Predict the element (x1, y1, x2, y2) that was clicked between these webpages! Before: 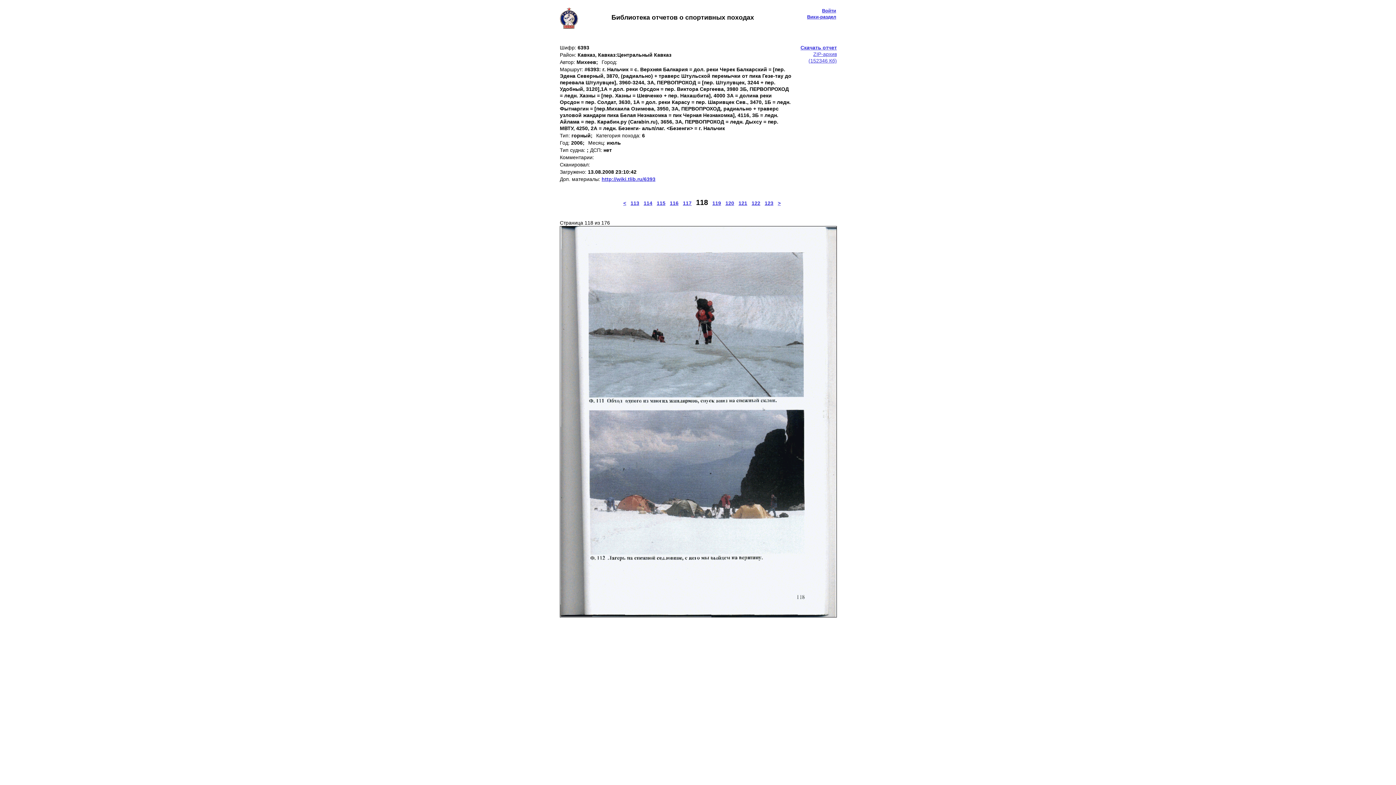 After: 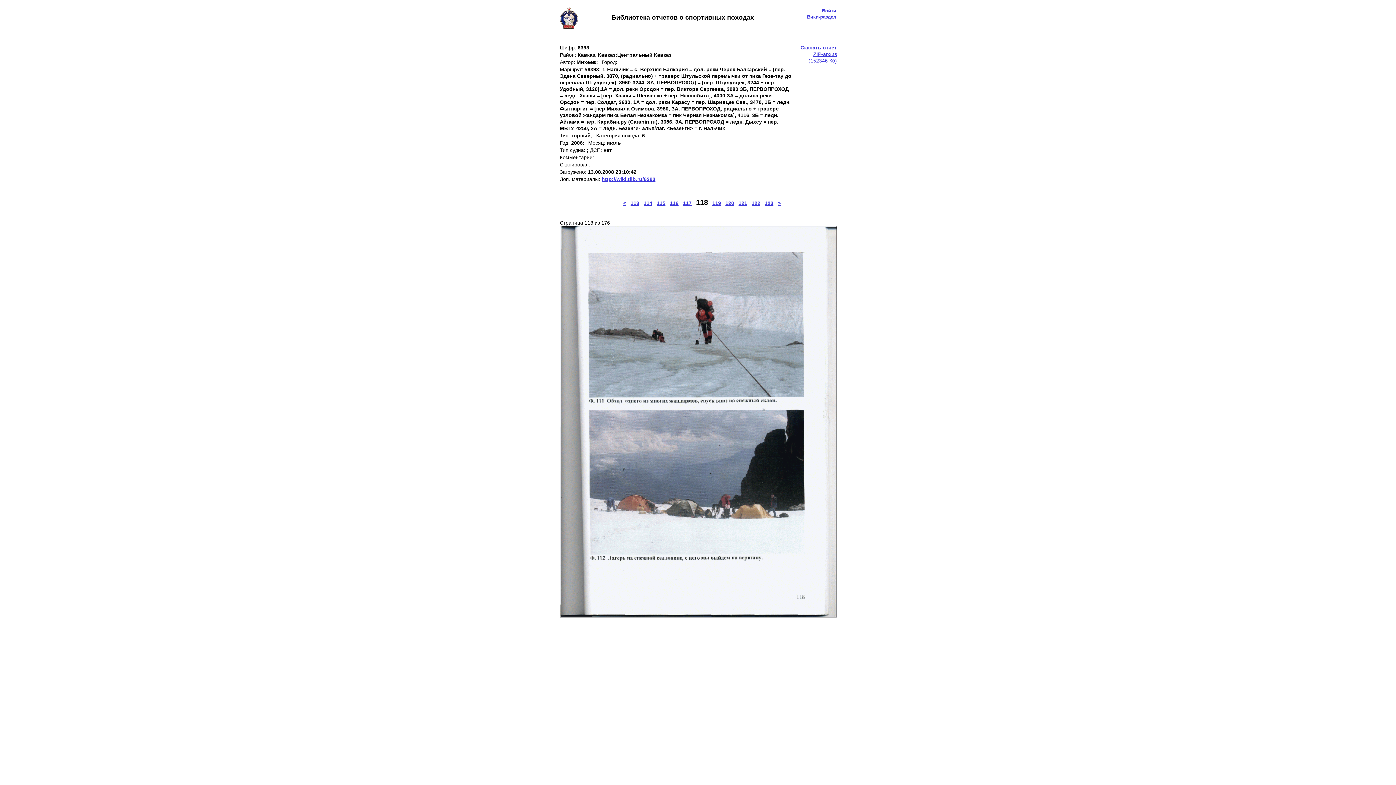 Action: bbox: (807, 14, 836, 19) label: Вики-раздел